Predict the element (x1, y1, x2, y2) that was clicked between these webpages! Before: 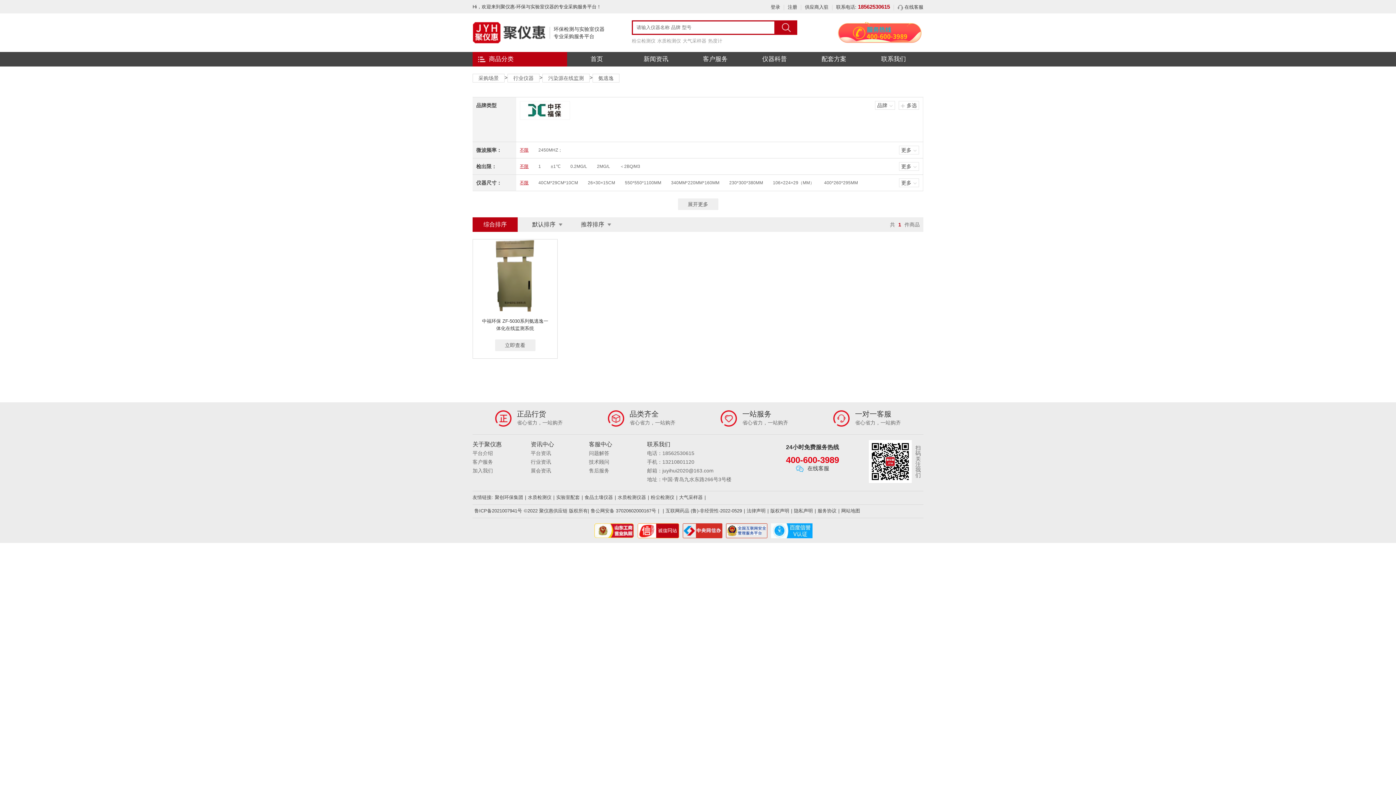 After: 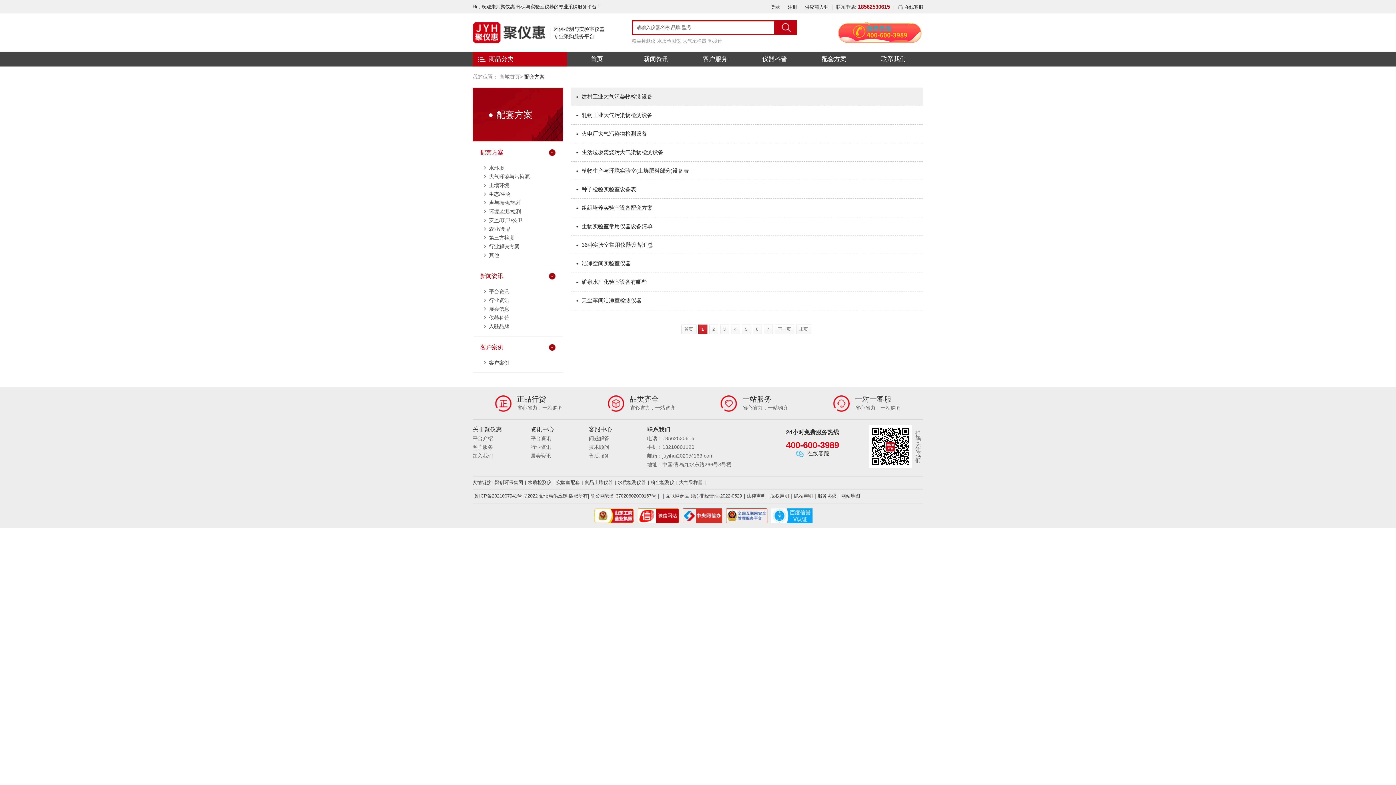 Action: bbox: (821, 52, 846, 66) label: 配套方案